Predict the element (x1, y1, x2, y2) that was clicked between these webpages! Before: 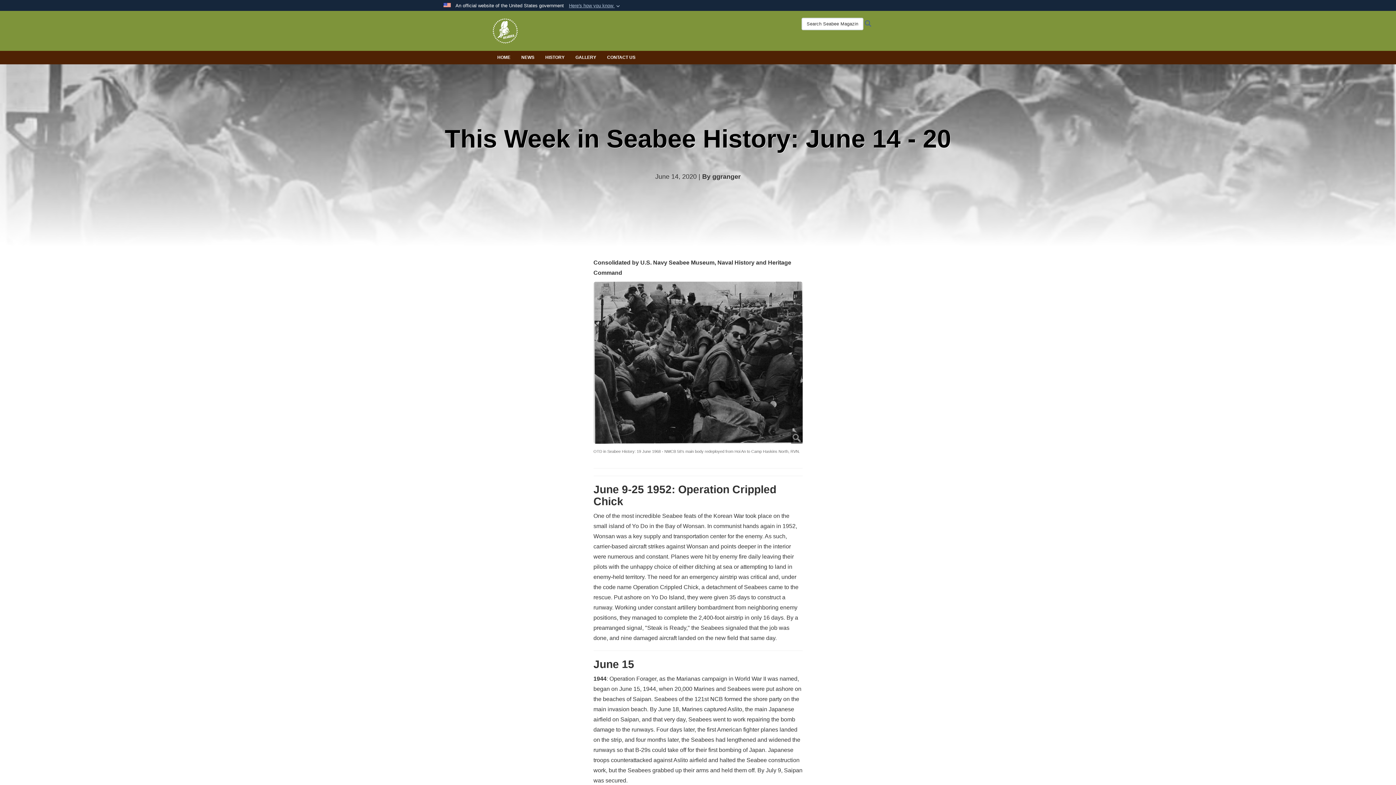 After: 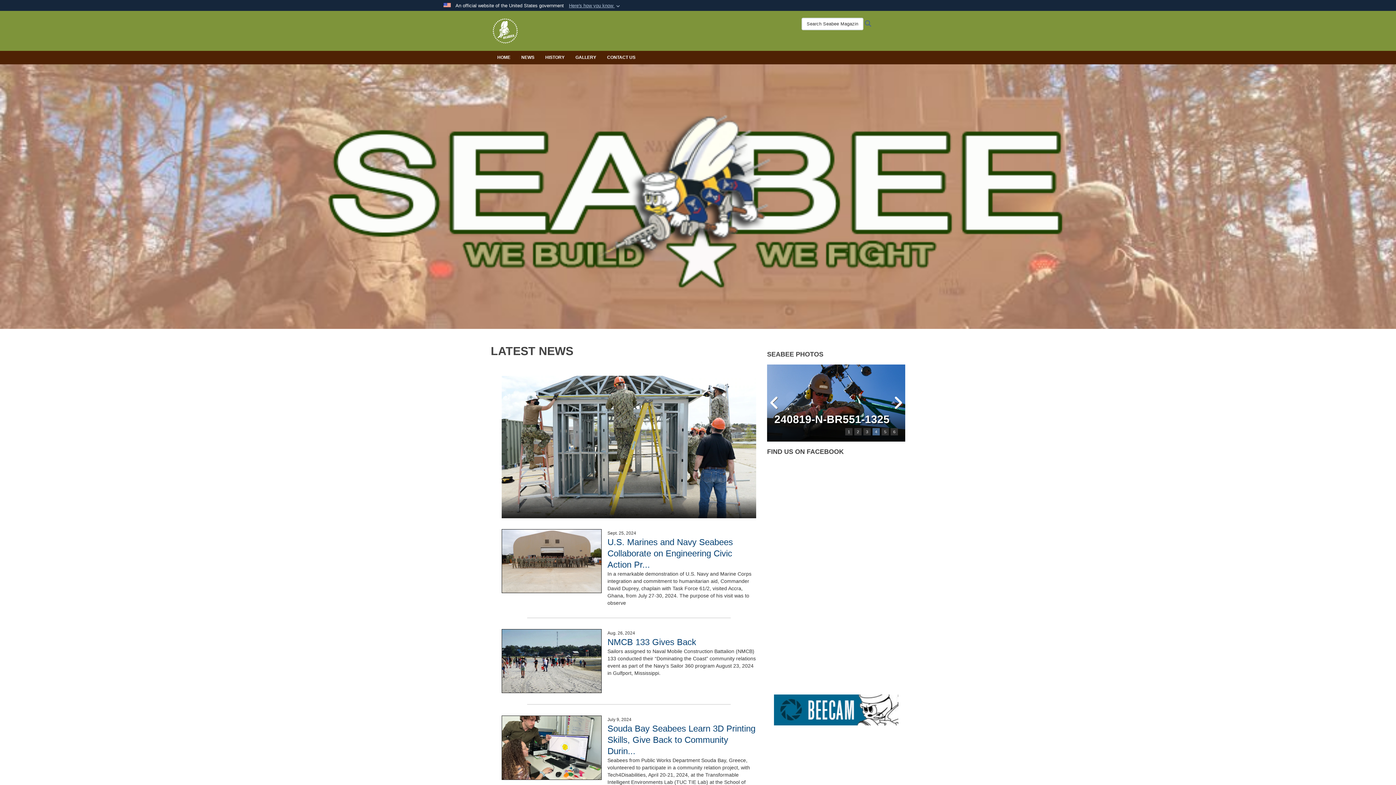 Action: bbox: (490, 16, 520, 45)